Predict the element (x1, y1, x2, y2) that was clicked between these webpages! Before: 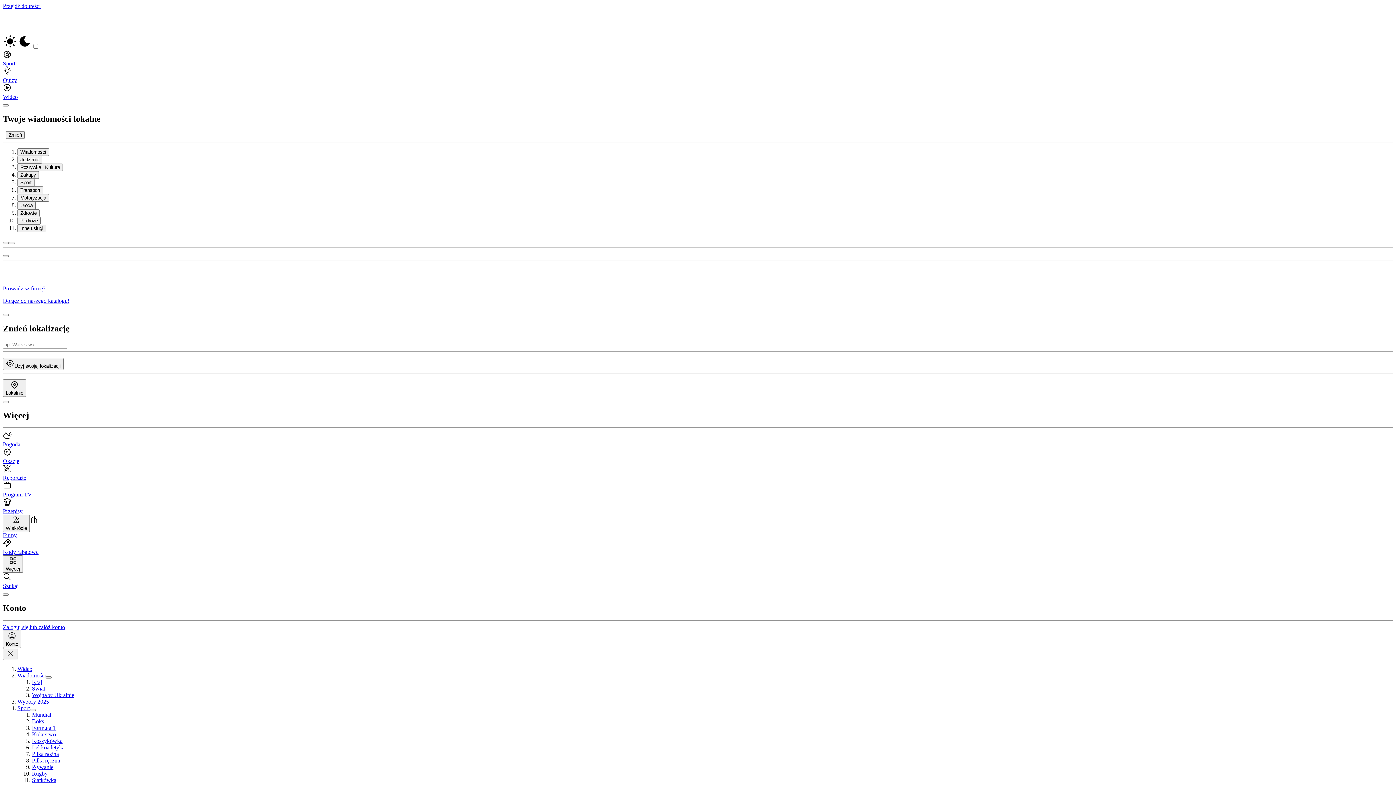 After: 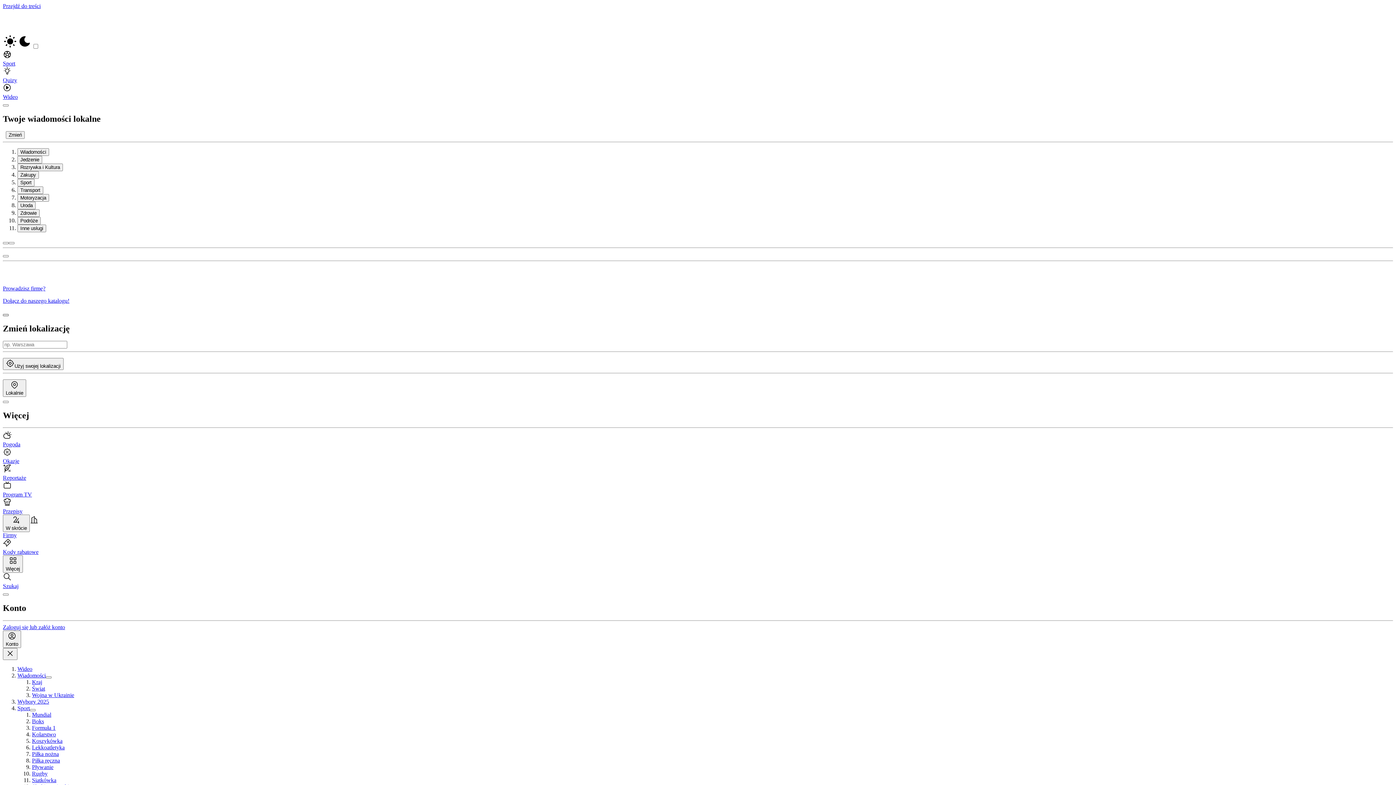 Action: label: Zamknij bbox: (2, 314, 8, 316)